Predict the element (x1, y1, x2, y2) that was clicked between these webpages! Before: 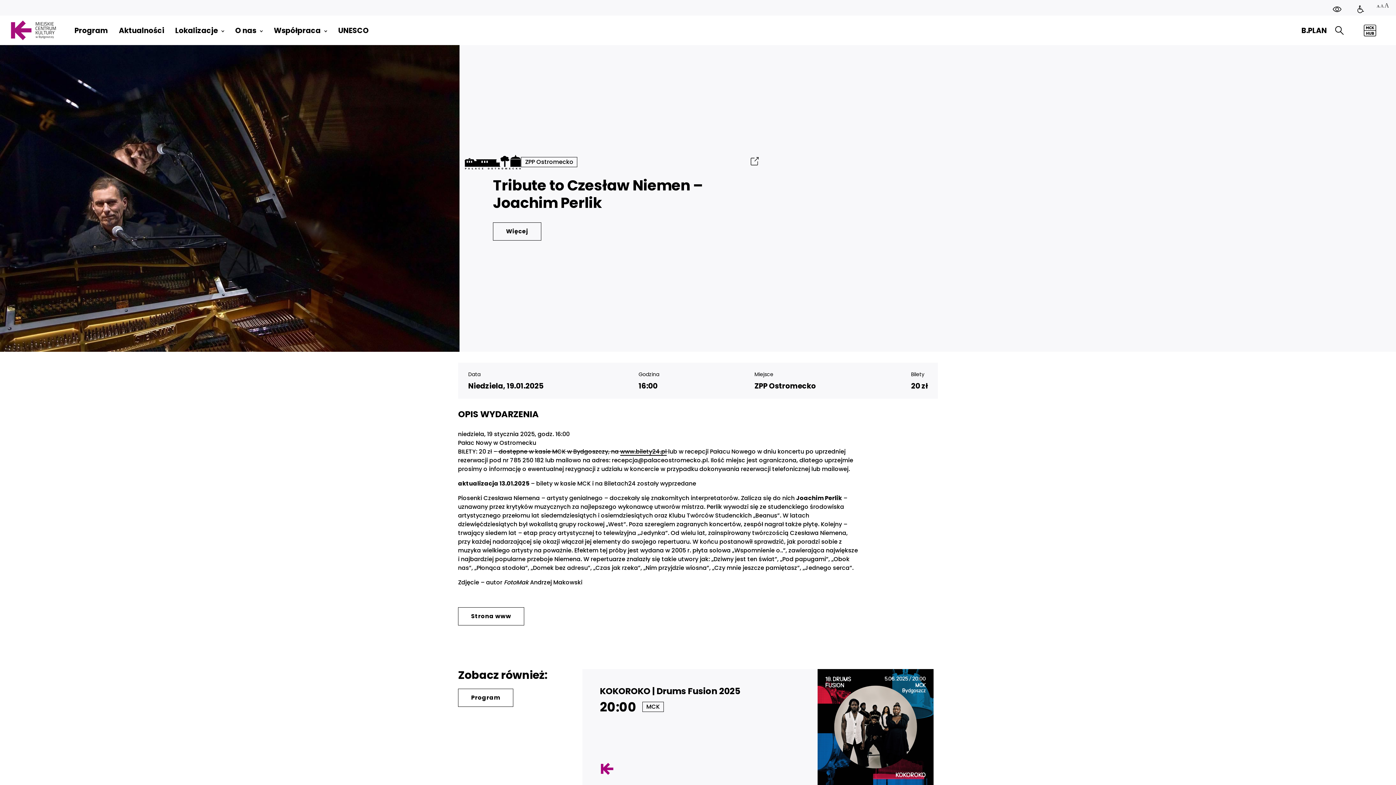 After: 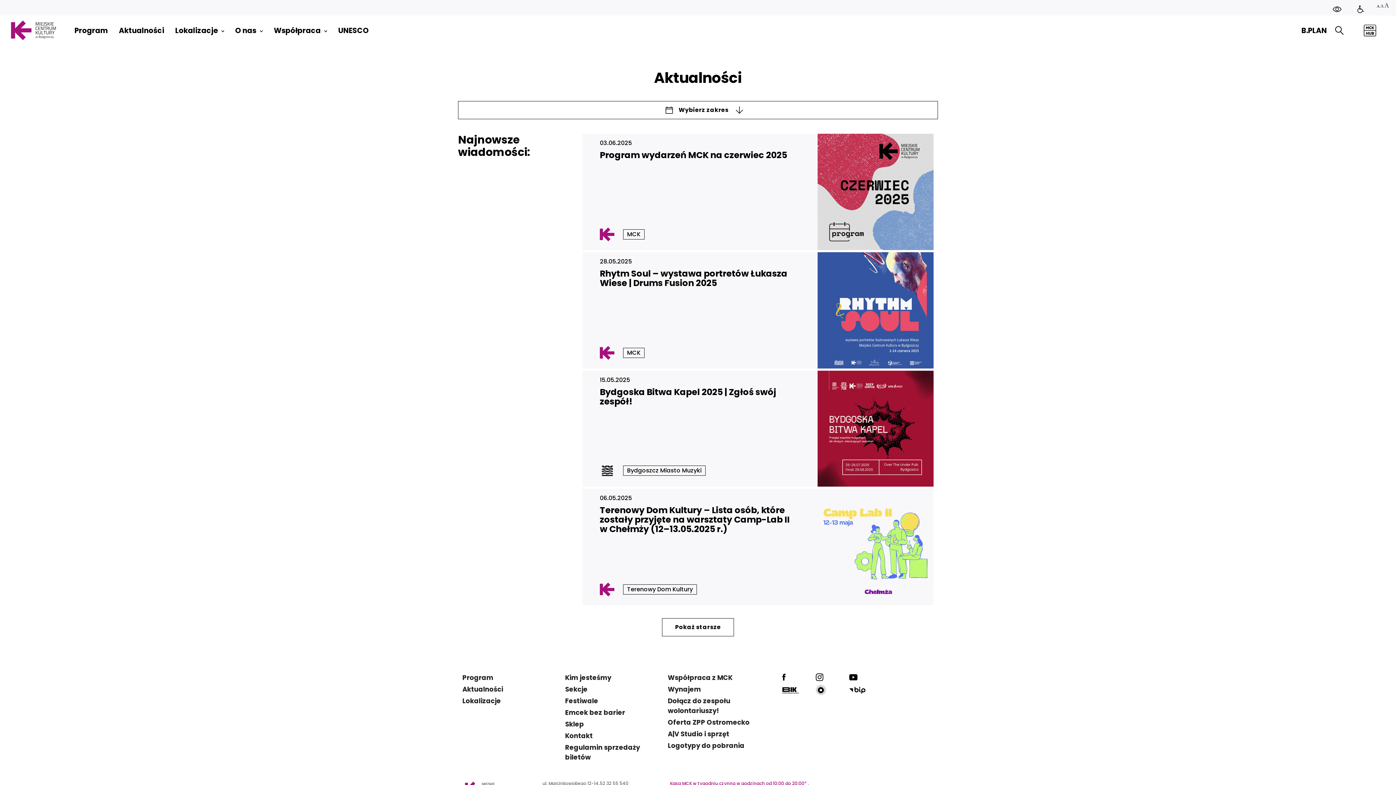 Action: bbox: (118, 26, 164, 34) label: Aktualności